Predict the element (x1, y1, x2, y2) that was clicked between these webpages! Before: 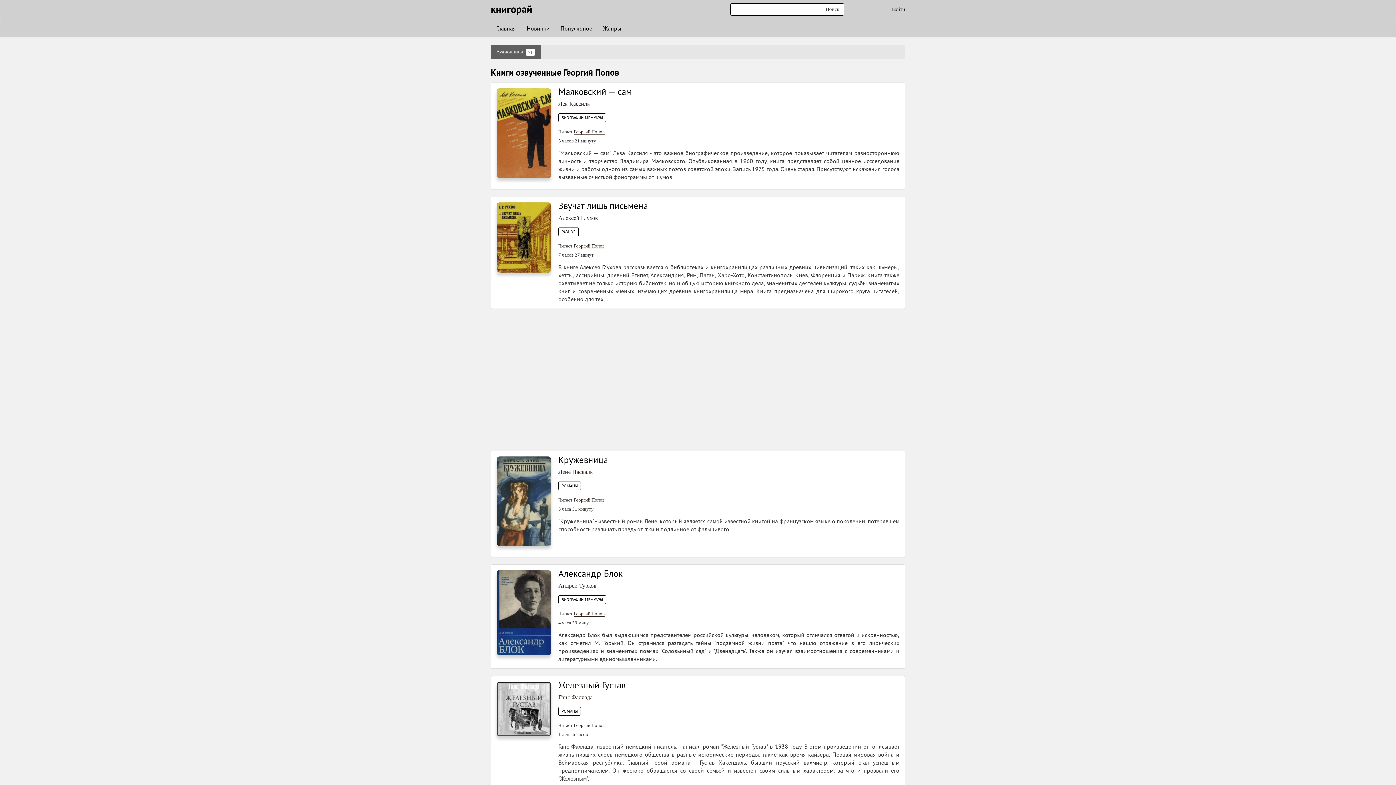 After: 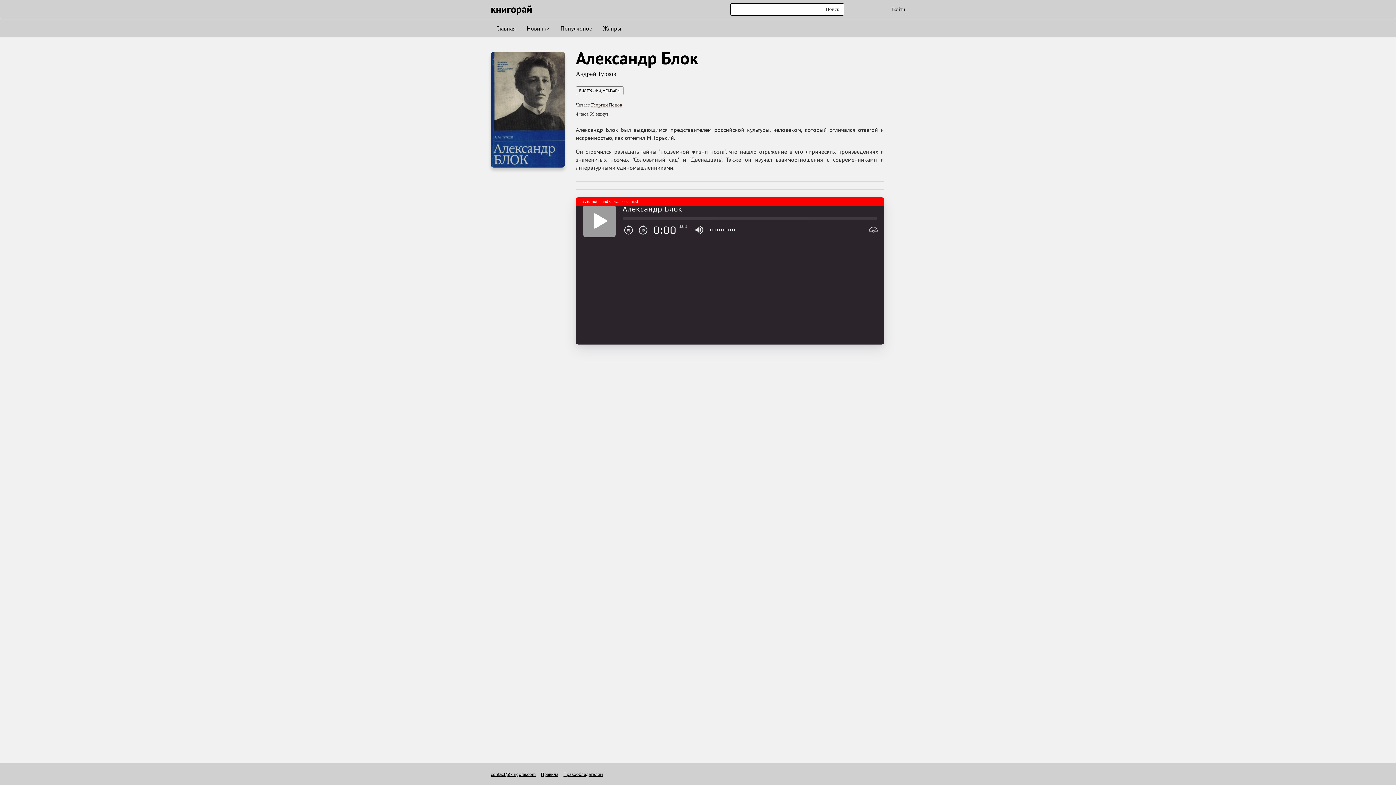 Action: label: Александр Блок bbox: (558, 567, 899, 580)